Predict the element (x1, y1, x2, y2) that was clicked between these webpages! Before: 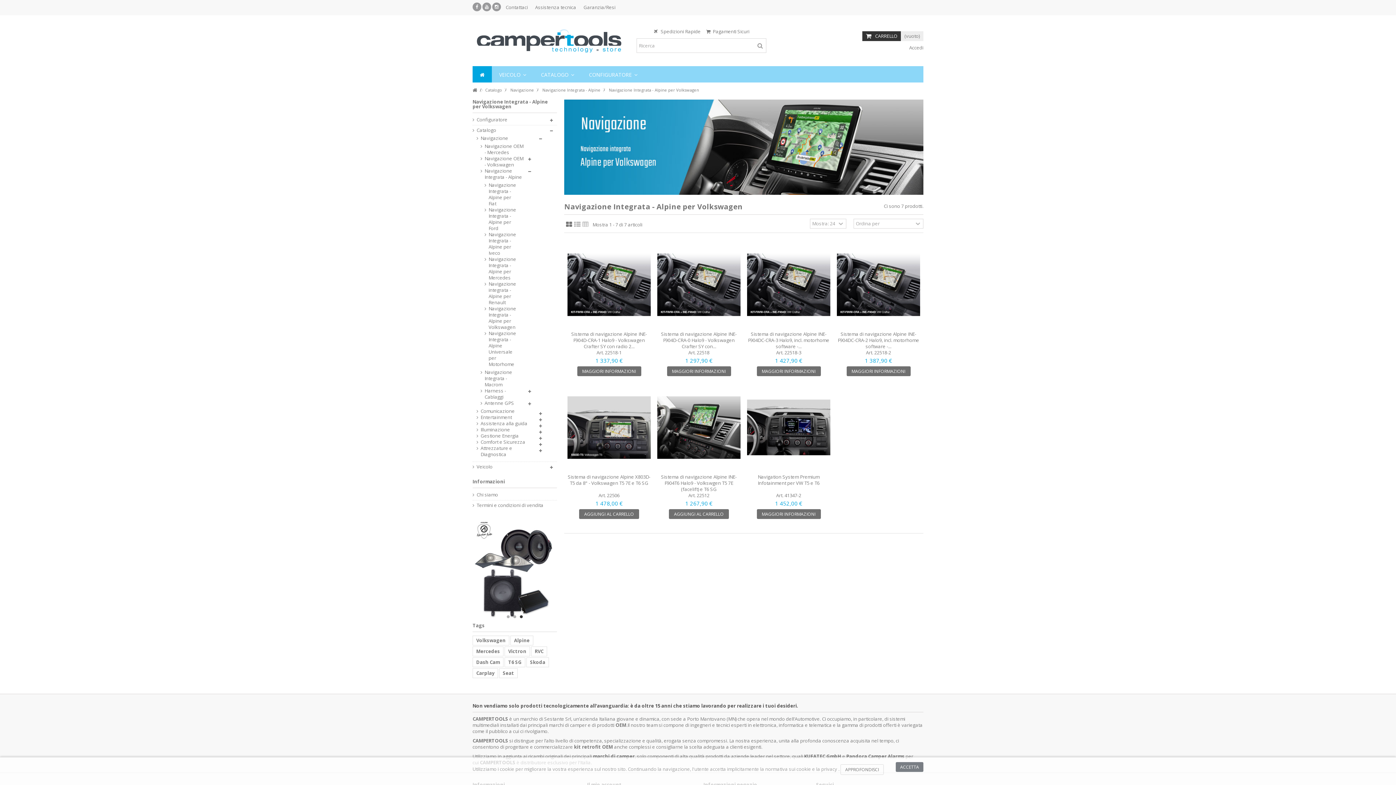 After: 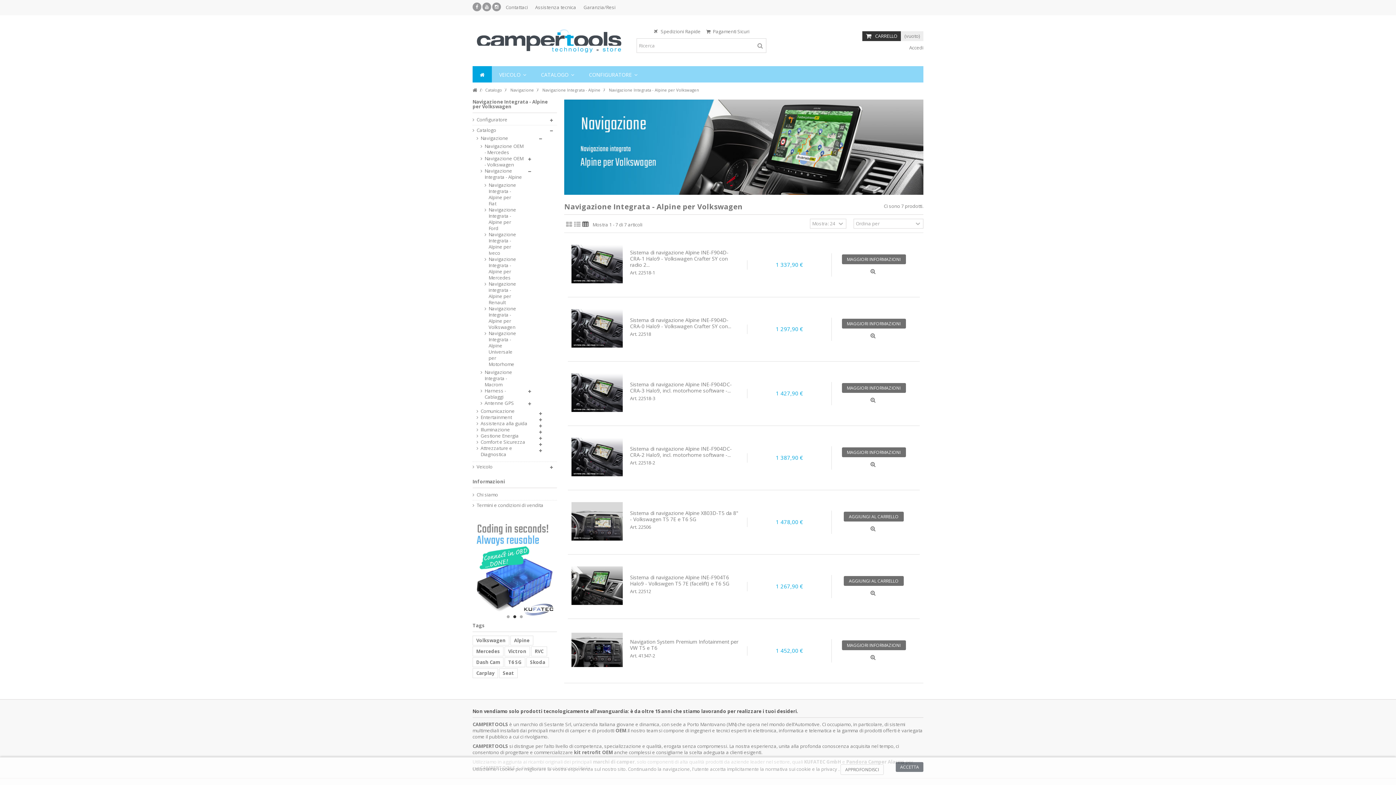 Action: bbox: (582, 218, 588, 230)